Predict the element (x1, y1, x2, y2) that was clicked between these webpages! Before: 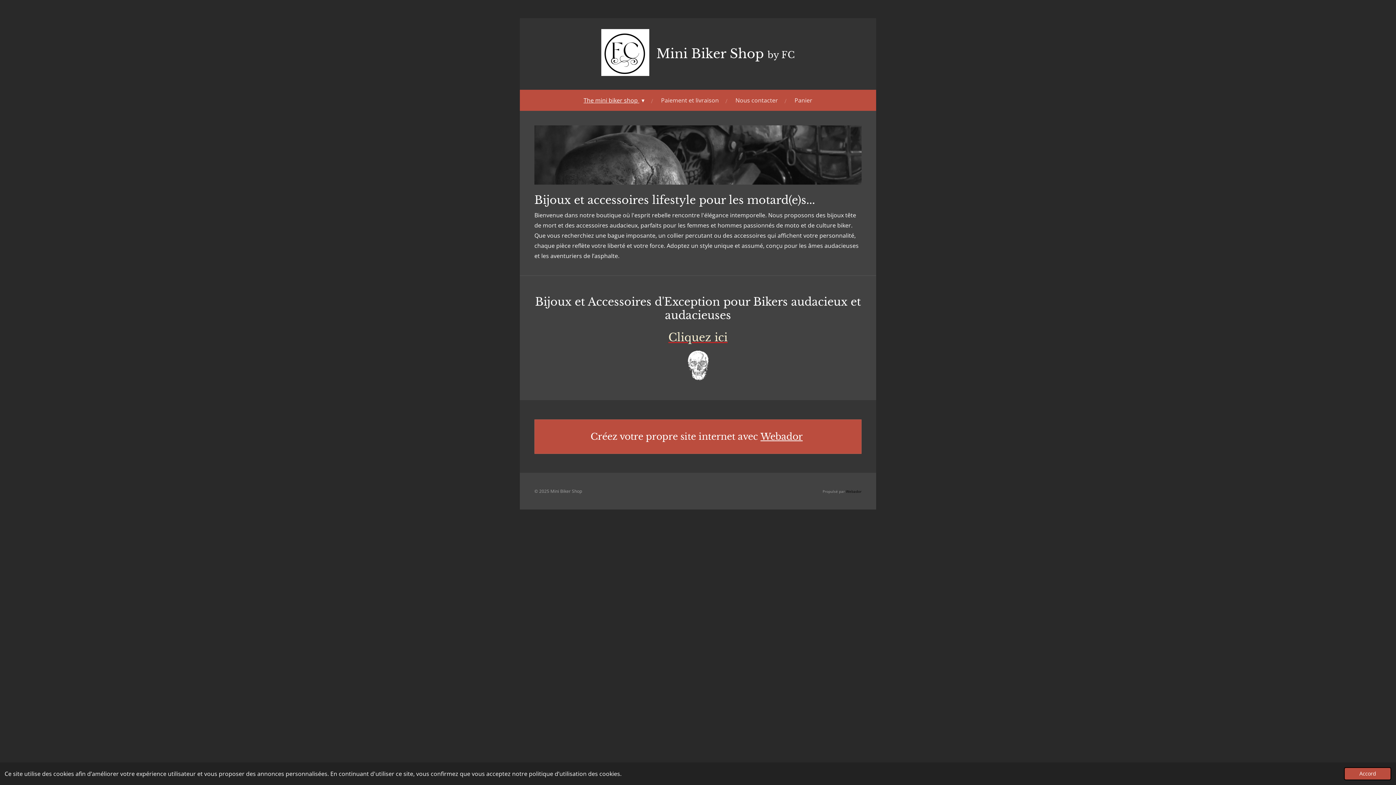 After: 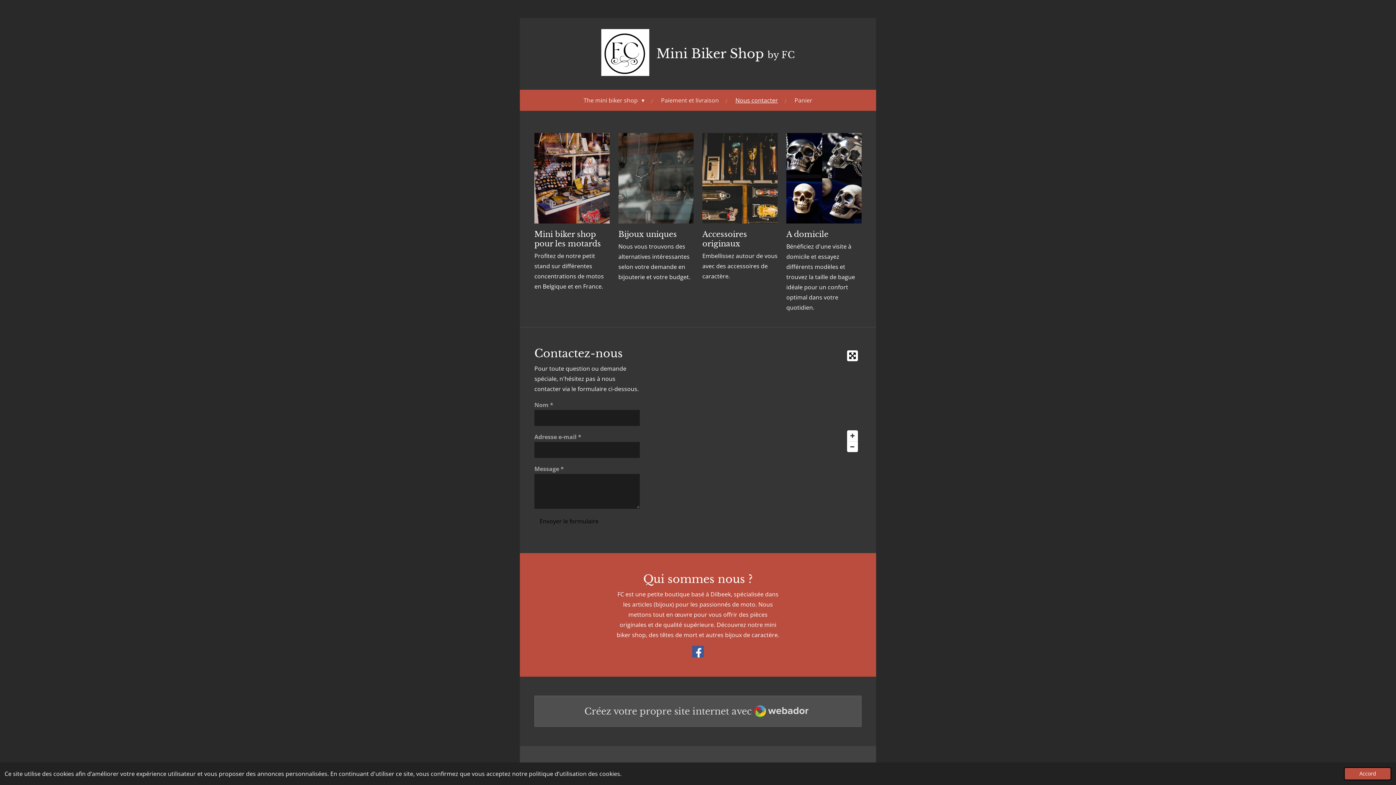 Action: bbox: (730, 93, 782, 107) label: Nous contacter